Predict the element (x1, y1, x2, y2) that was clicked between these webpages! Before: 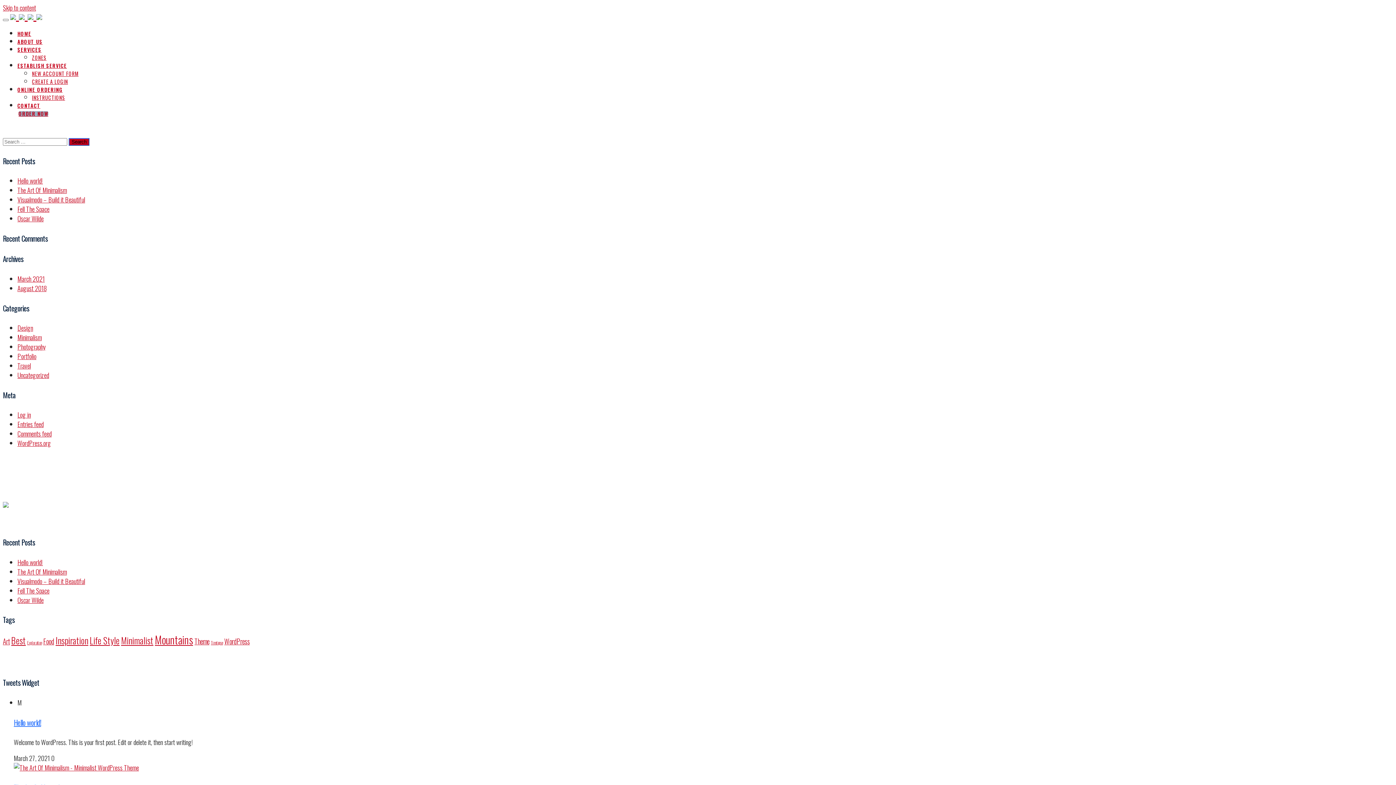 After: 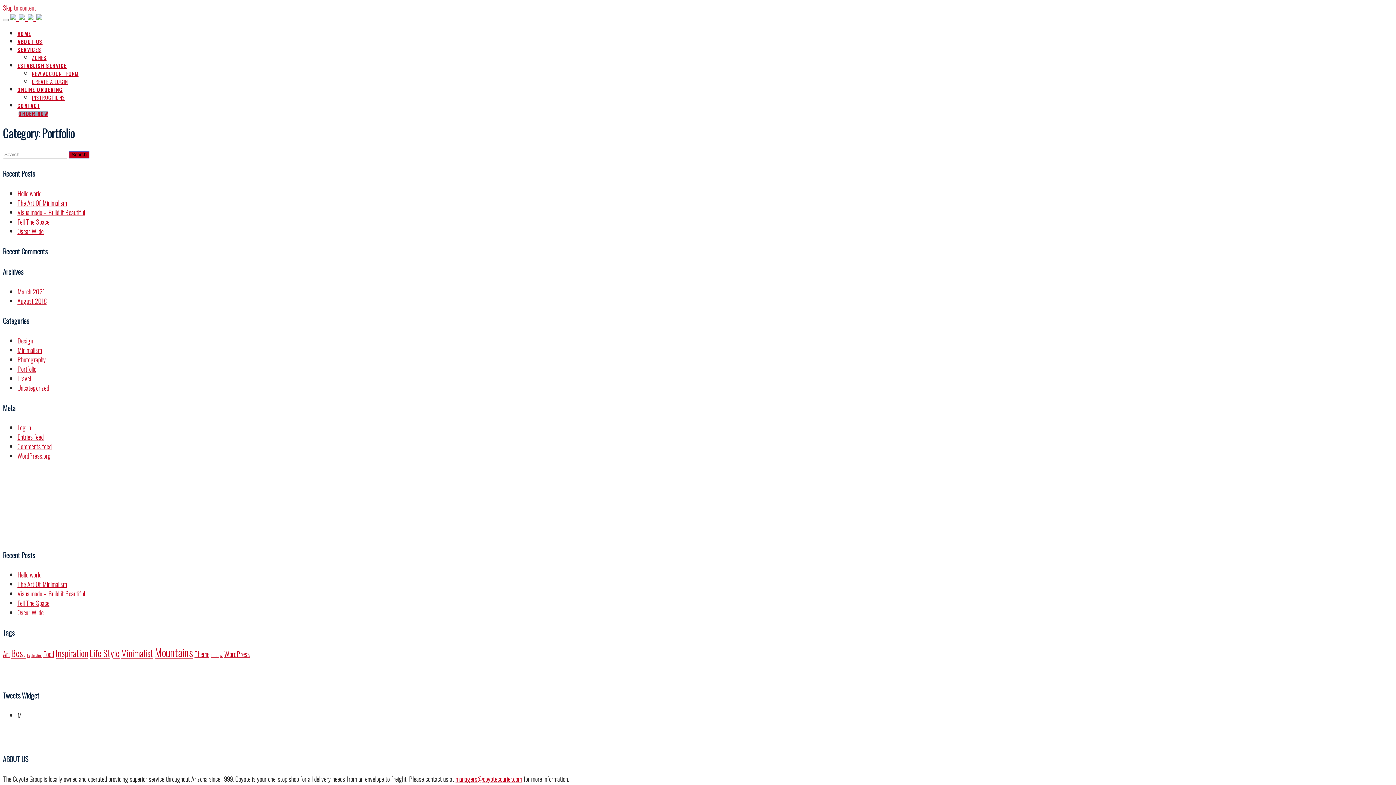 Action: bbox: (17, 351, 36, 361) label: Portfolio